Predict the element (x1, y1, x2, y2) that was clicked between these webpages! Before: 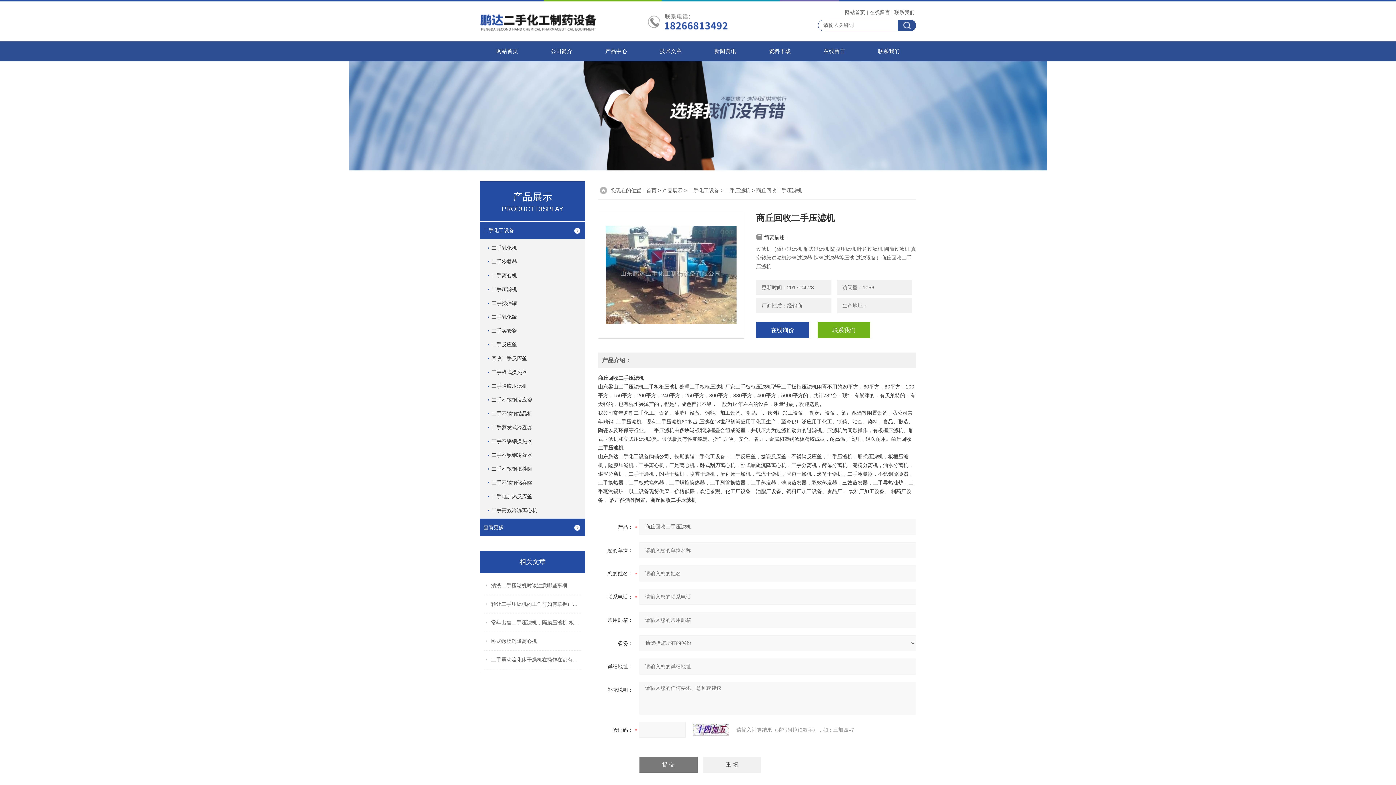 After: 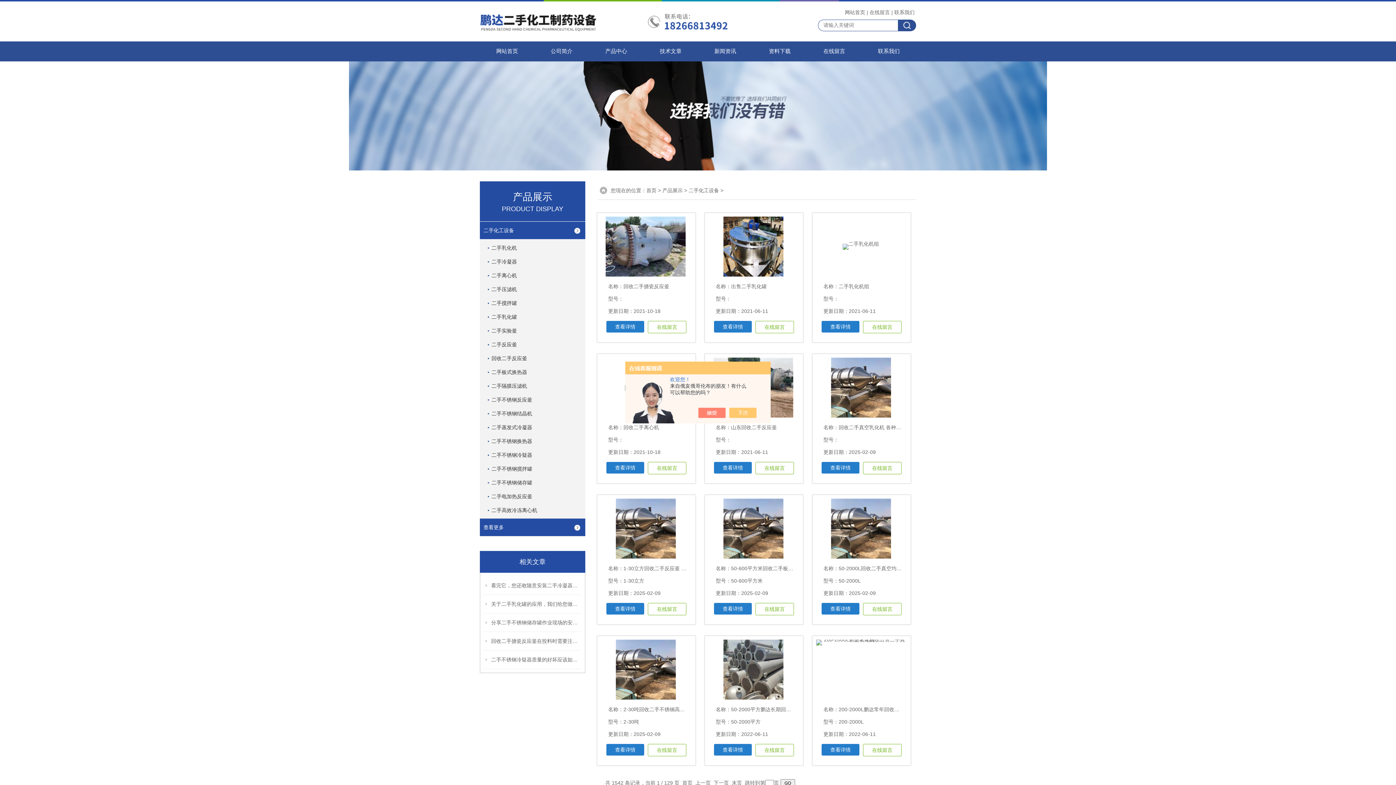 Action: bbox: (480, 221, 585, 239) label: 二手化工设备